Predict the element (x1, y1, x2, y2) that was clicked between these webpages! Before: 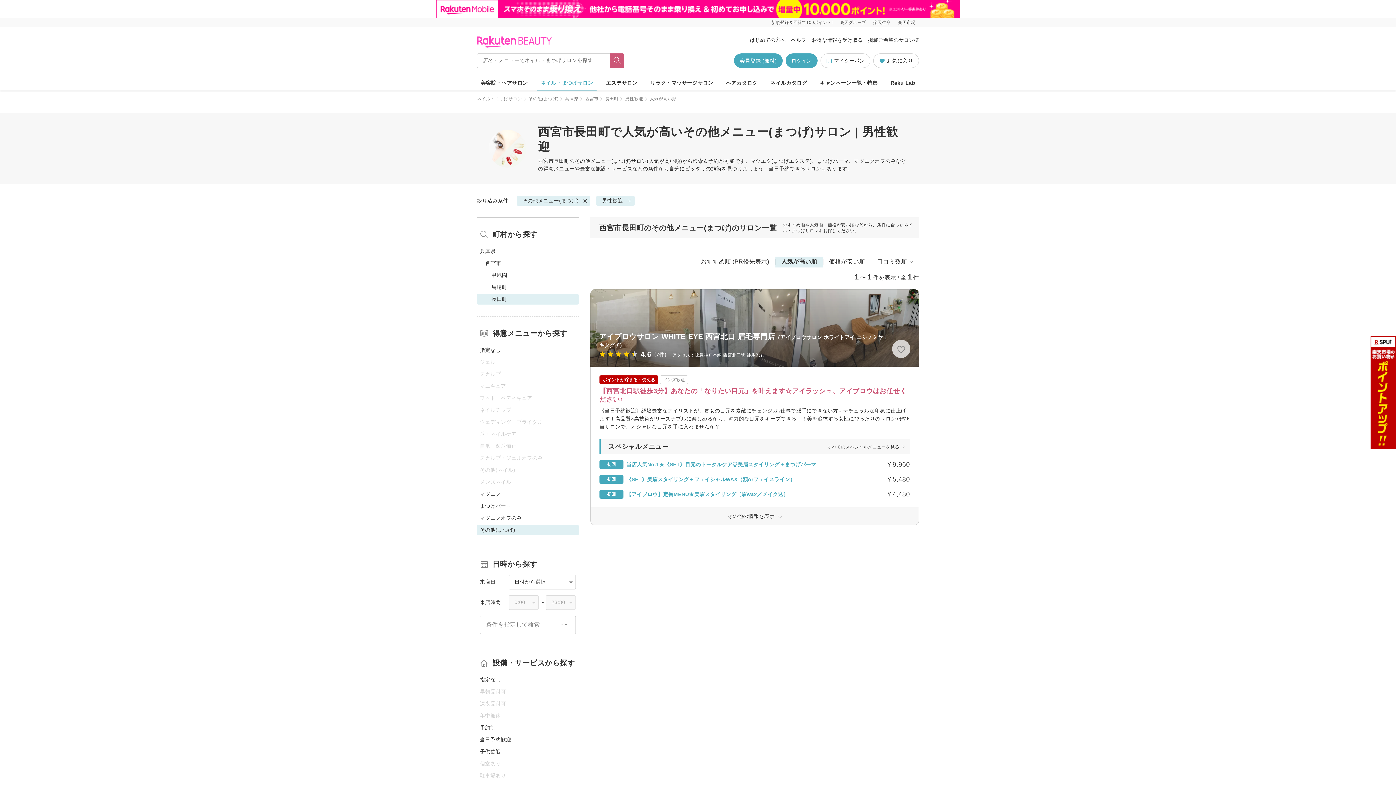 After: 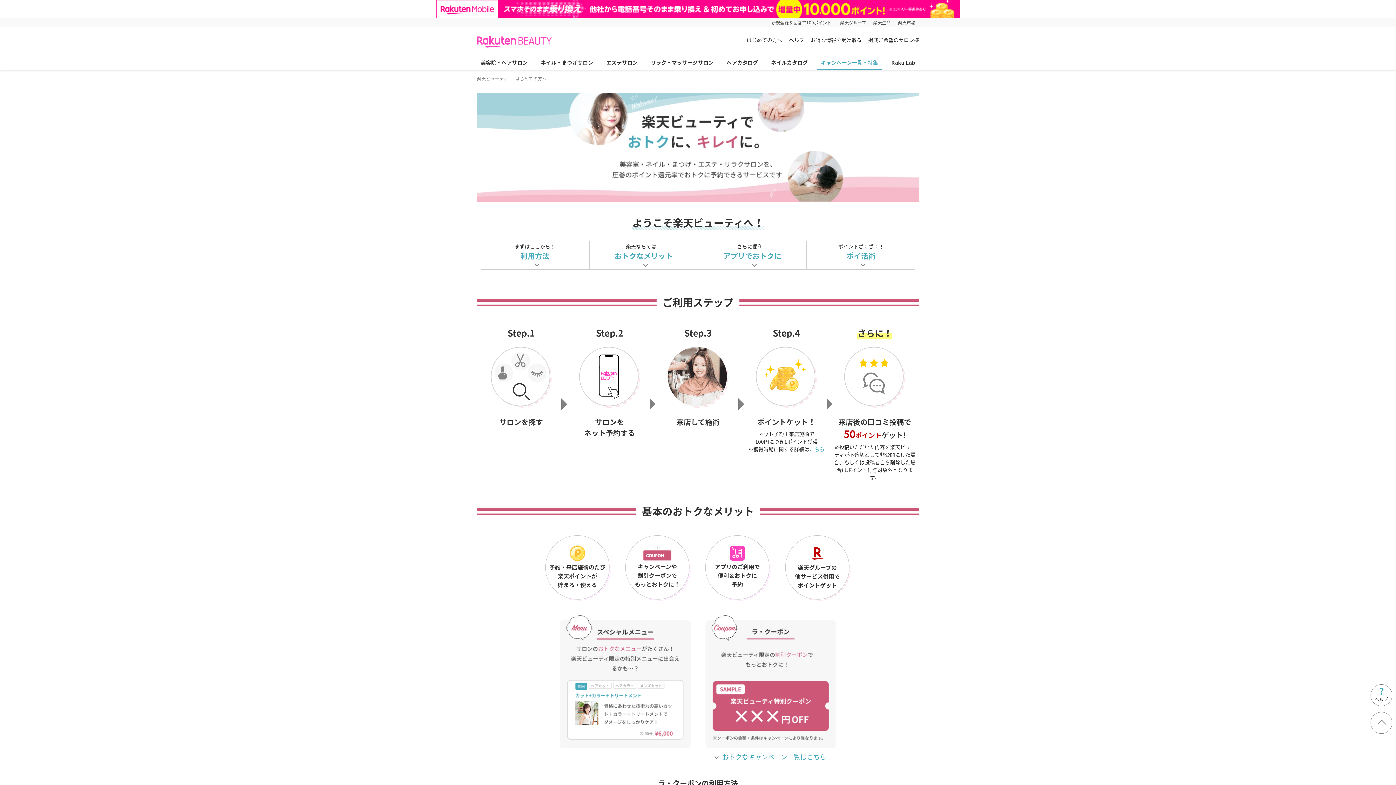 Action: label: はじめての方へ bbox: (750, 37, 785, 42)